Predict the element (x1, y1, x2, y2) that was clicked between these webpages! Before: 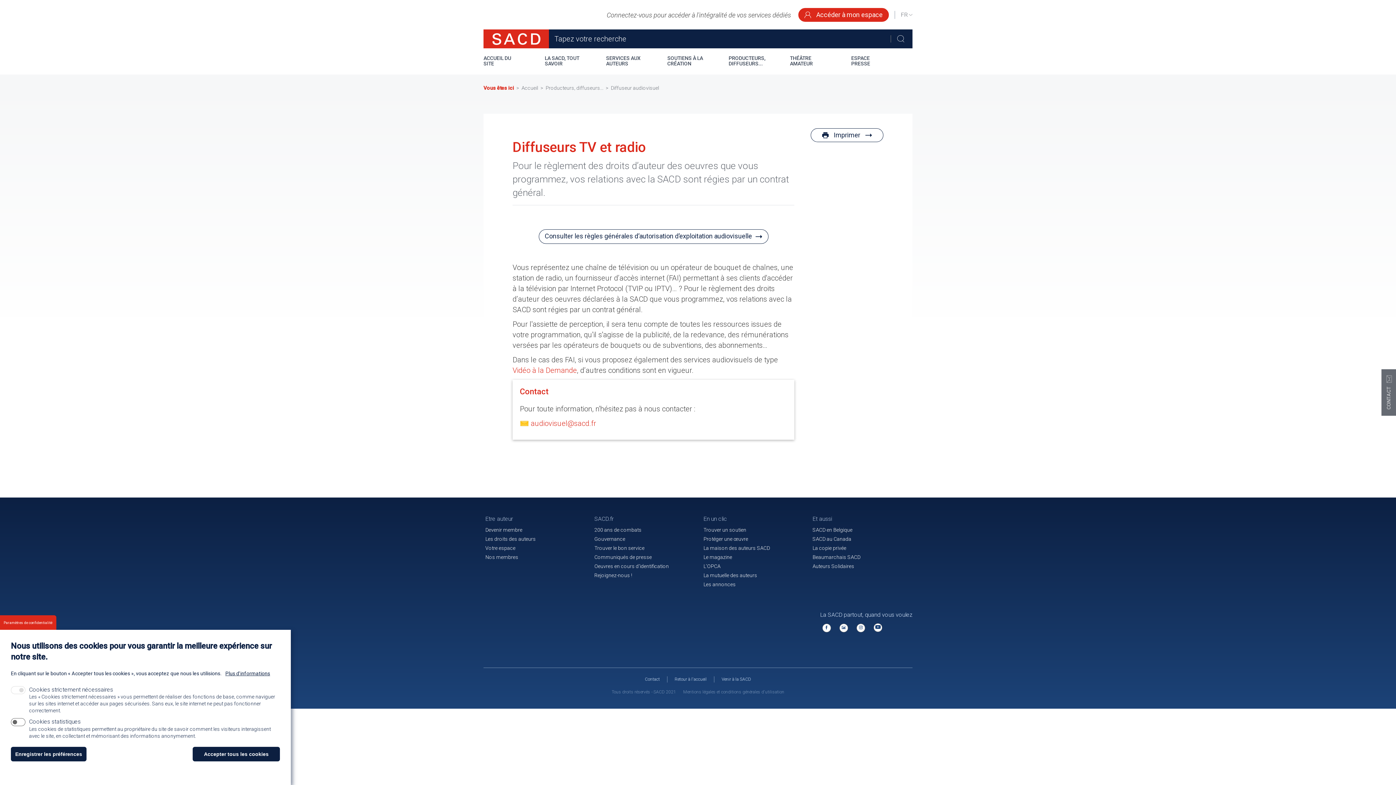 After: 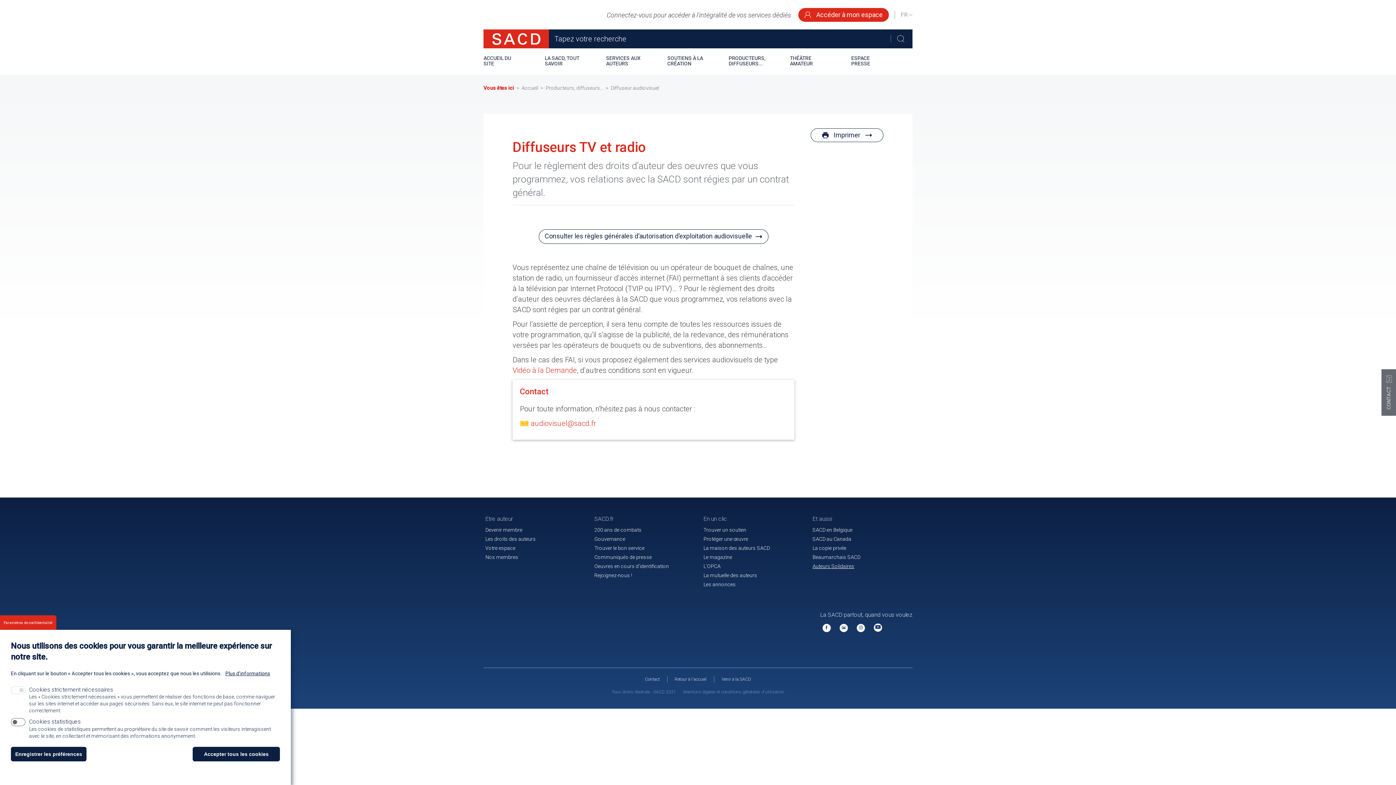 Action: bbox: (810, 562, 856, 570) label: Auteurs Solidaires